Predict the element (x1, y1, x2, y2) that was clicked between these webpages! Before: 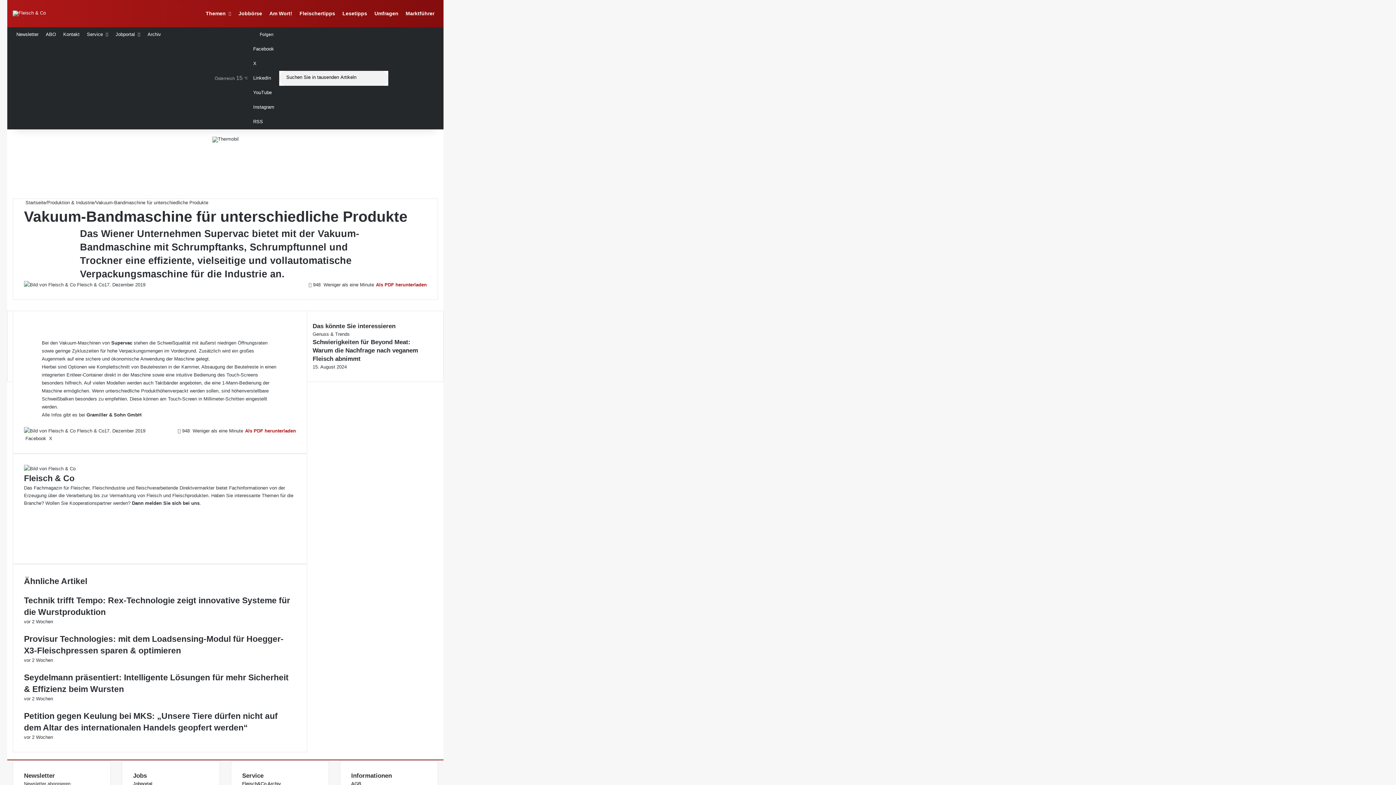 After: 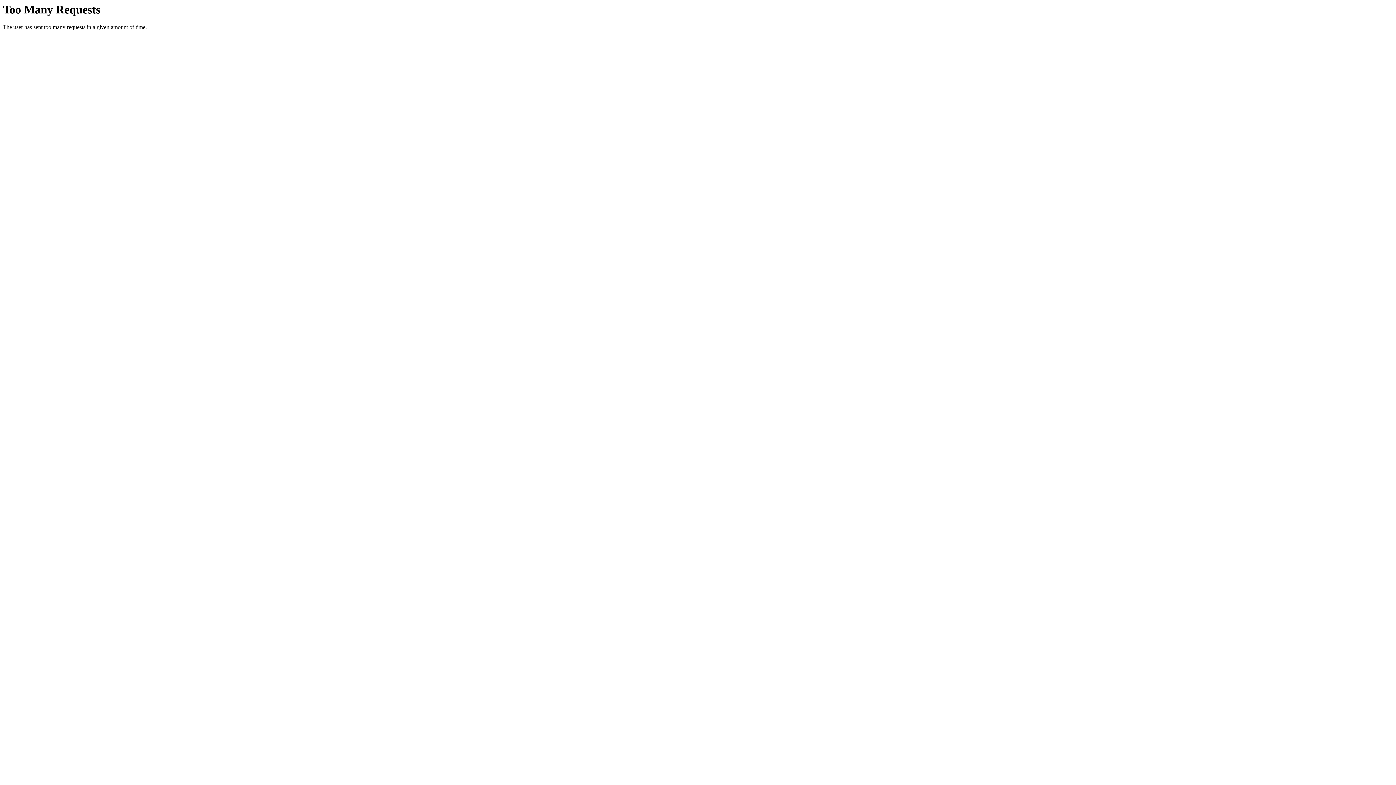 Action: bbox: (59, 27, 83, 41) label: Kontakt